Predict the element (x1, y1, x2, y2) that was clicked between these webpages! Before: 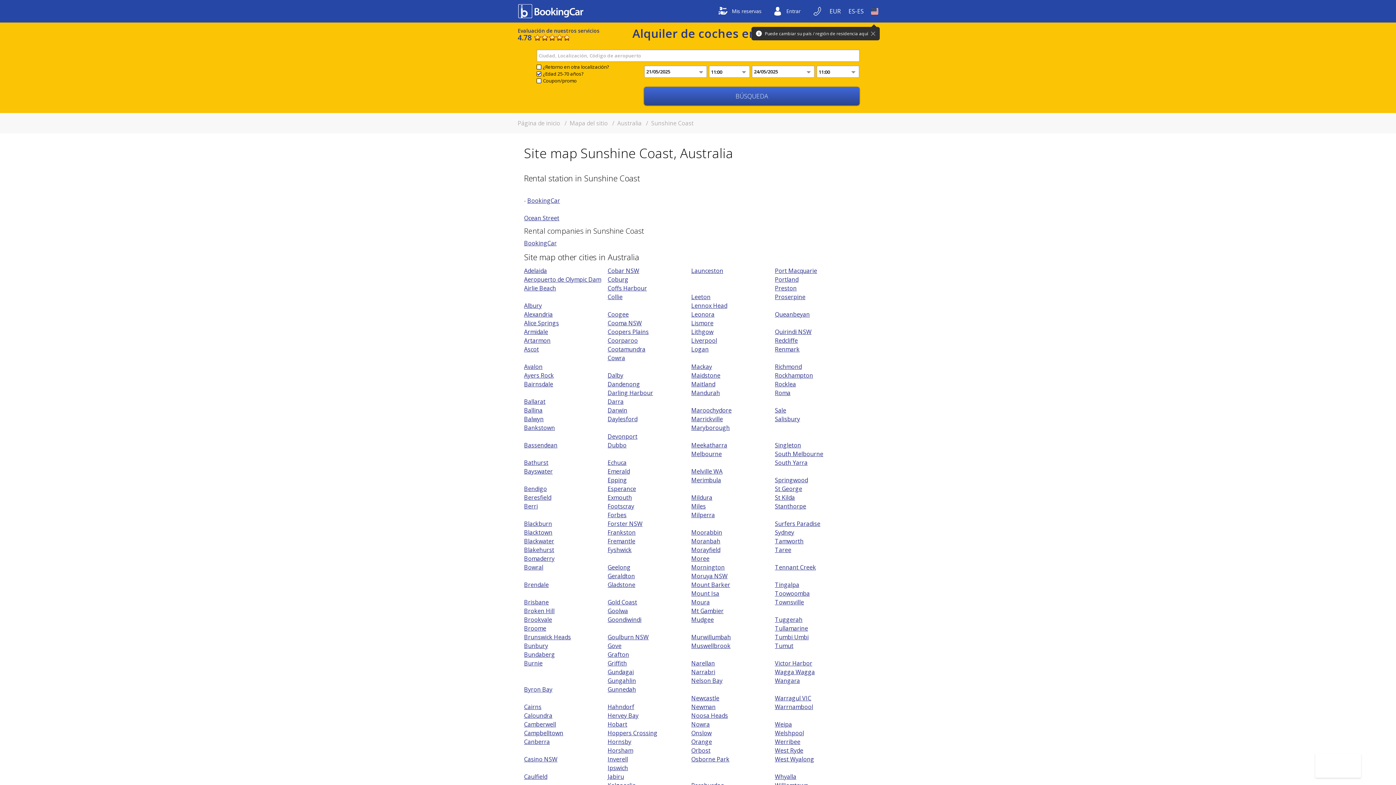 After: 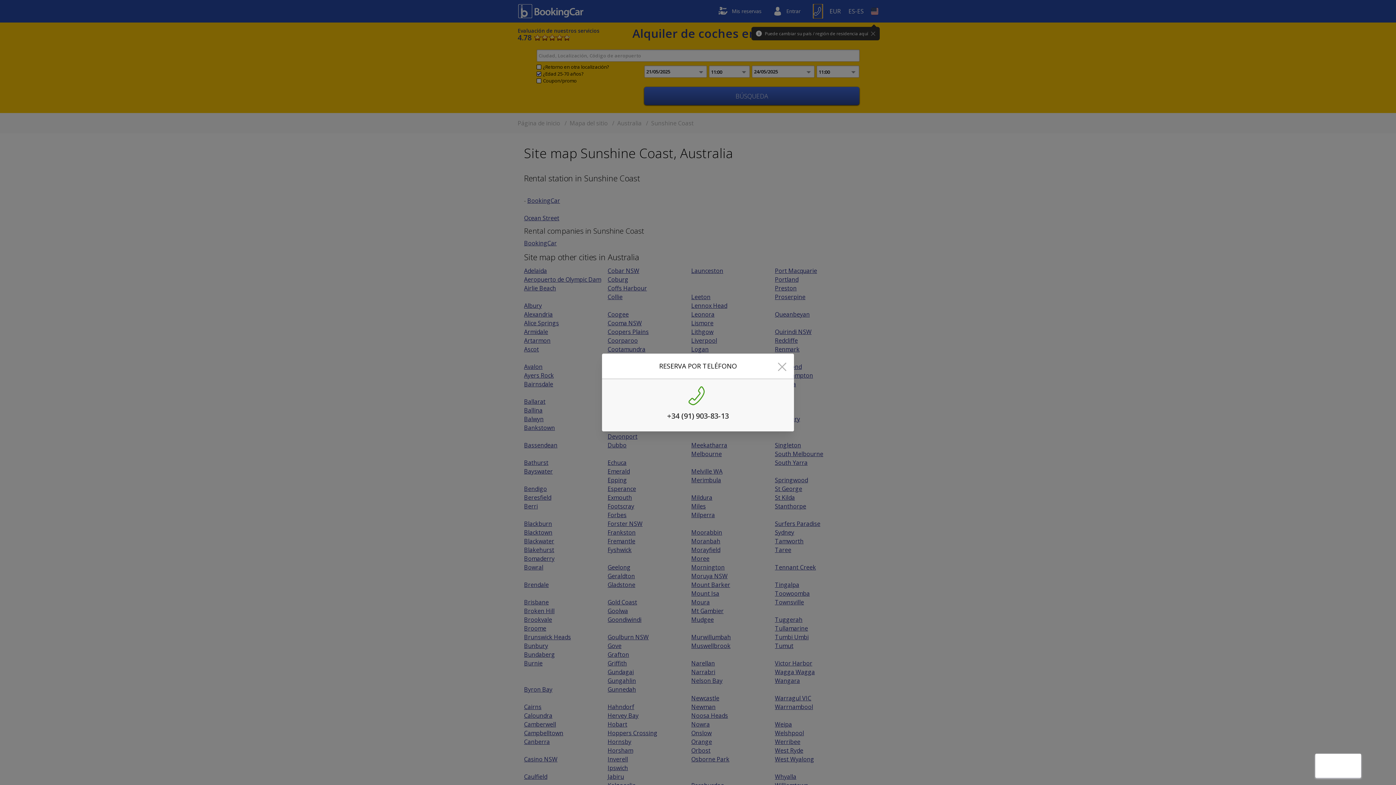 Action: bbox: (813, 4, 822, 18) label: Reserva por teléfono